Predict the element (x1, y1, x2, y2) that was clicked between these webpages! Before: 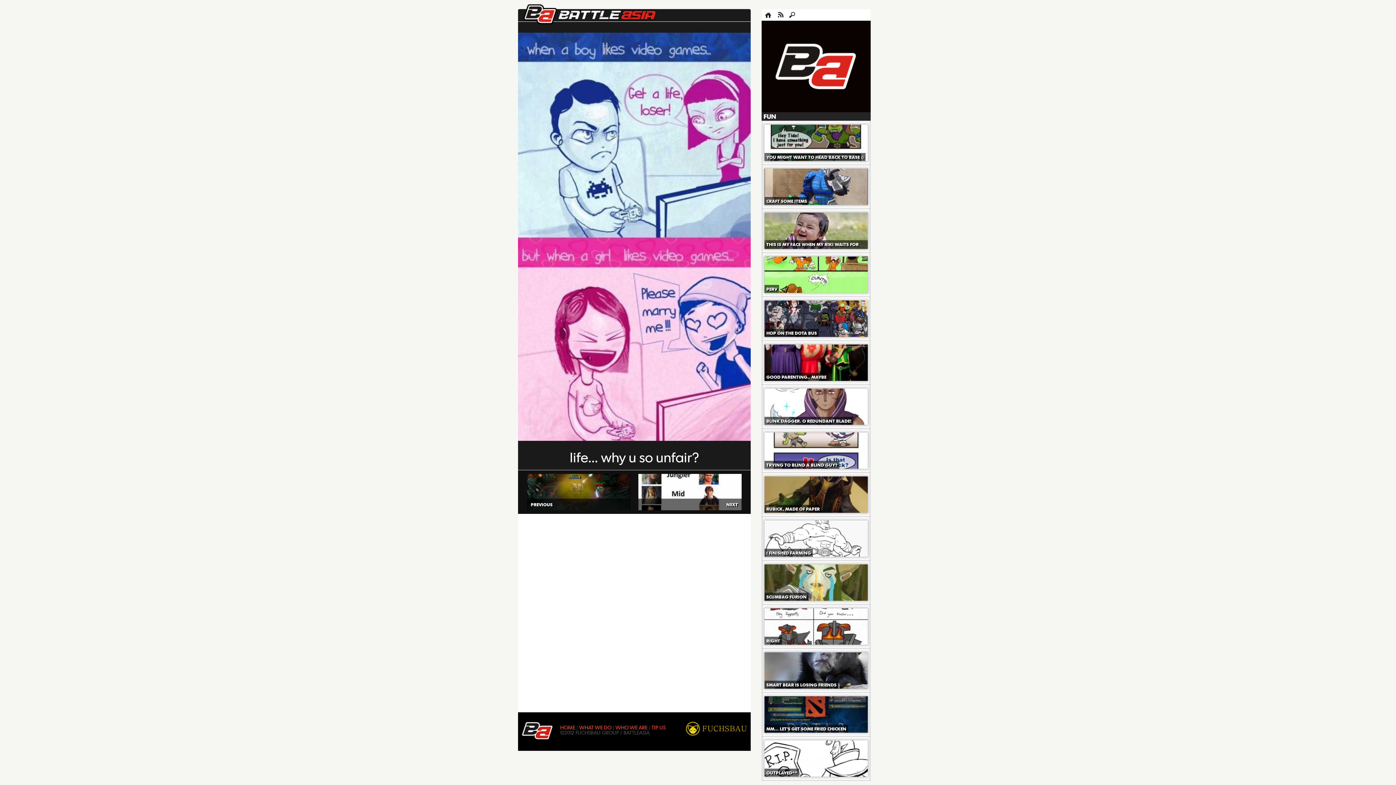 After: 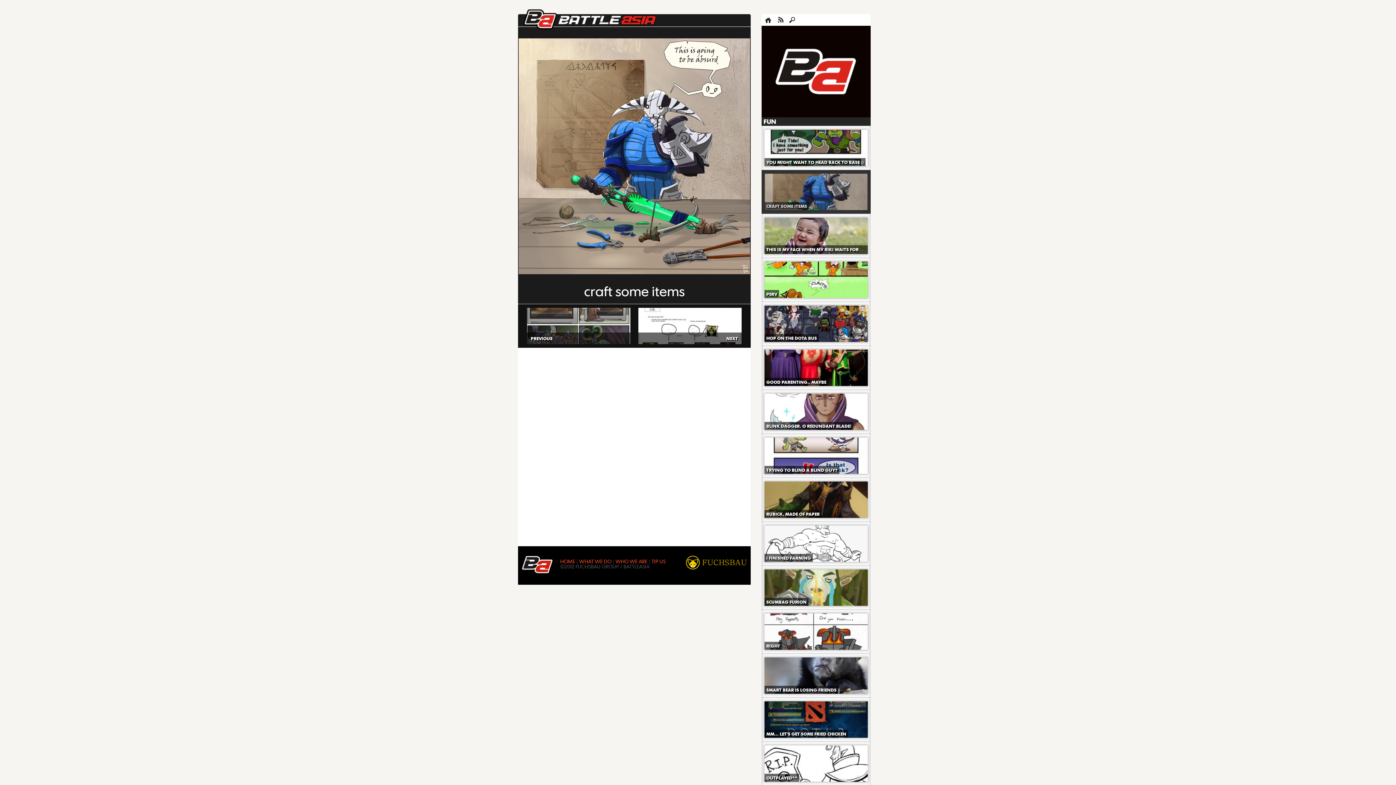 Action: bbox: (764, 183, 868, 189)